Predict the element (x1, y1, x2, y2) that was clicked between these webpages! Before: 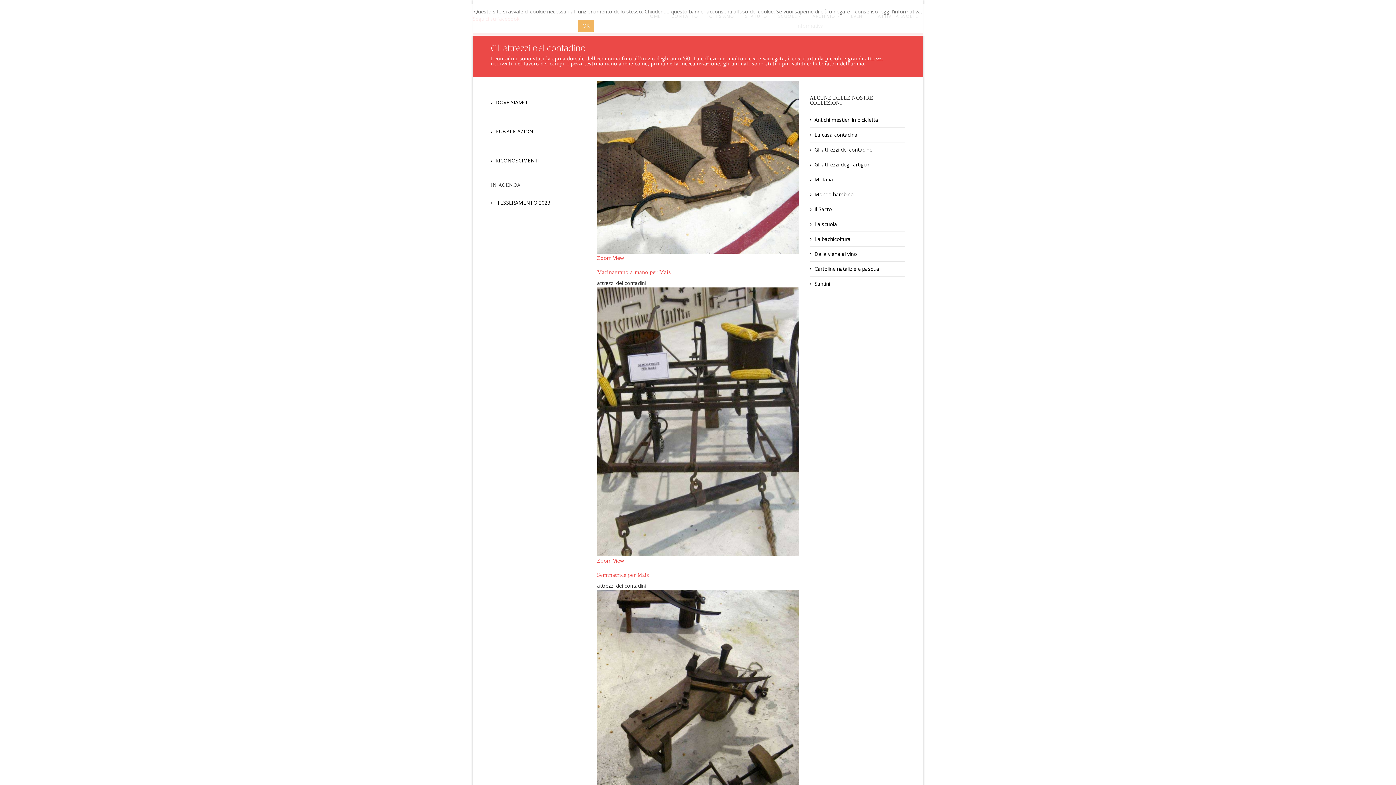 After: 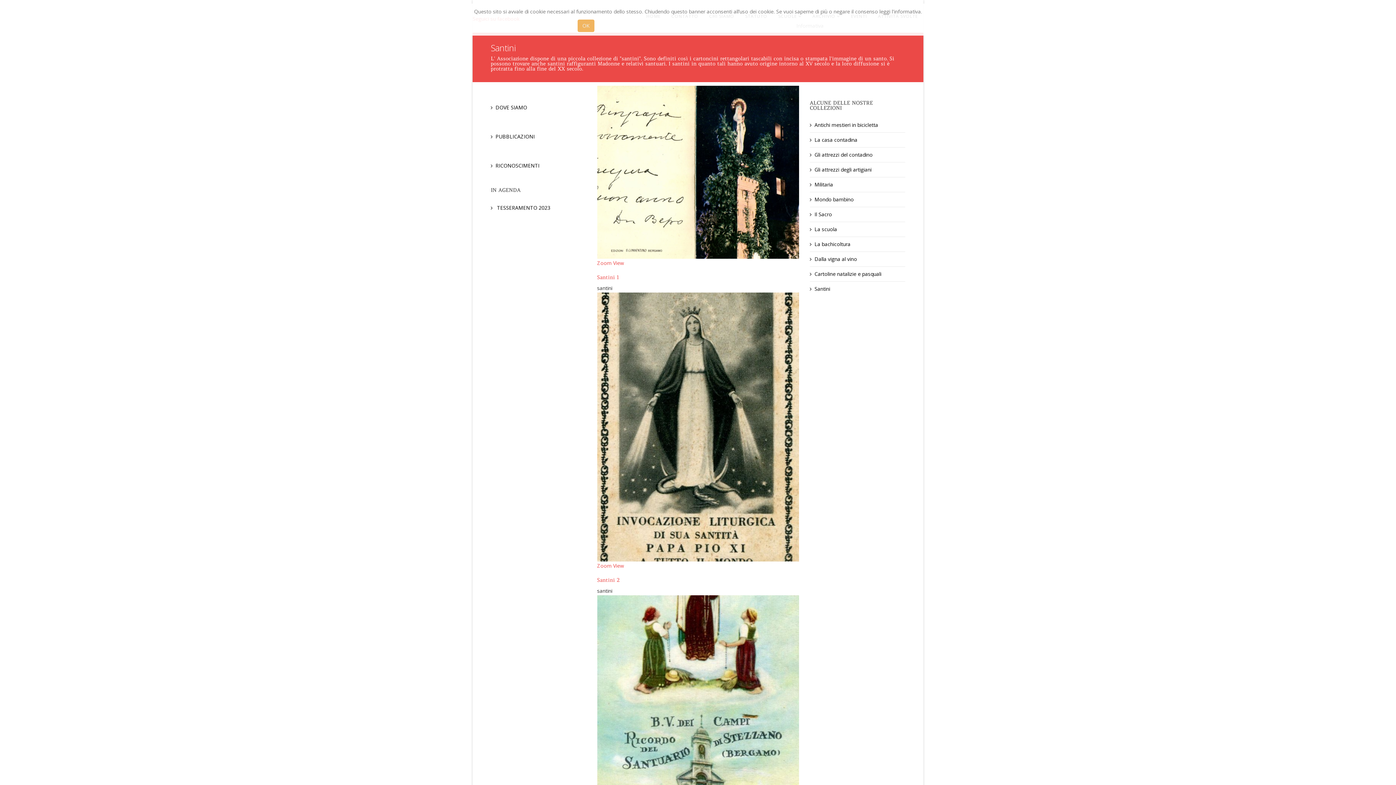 Action: bbox: (810, 276, 905, 291) label: Santini